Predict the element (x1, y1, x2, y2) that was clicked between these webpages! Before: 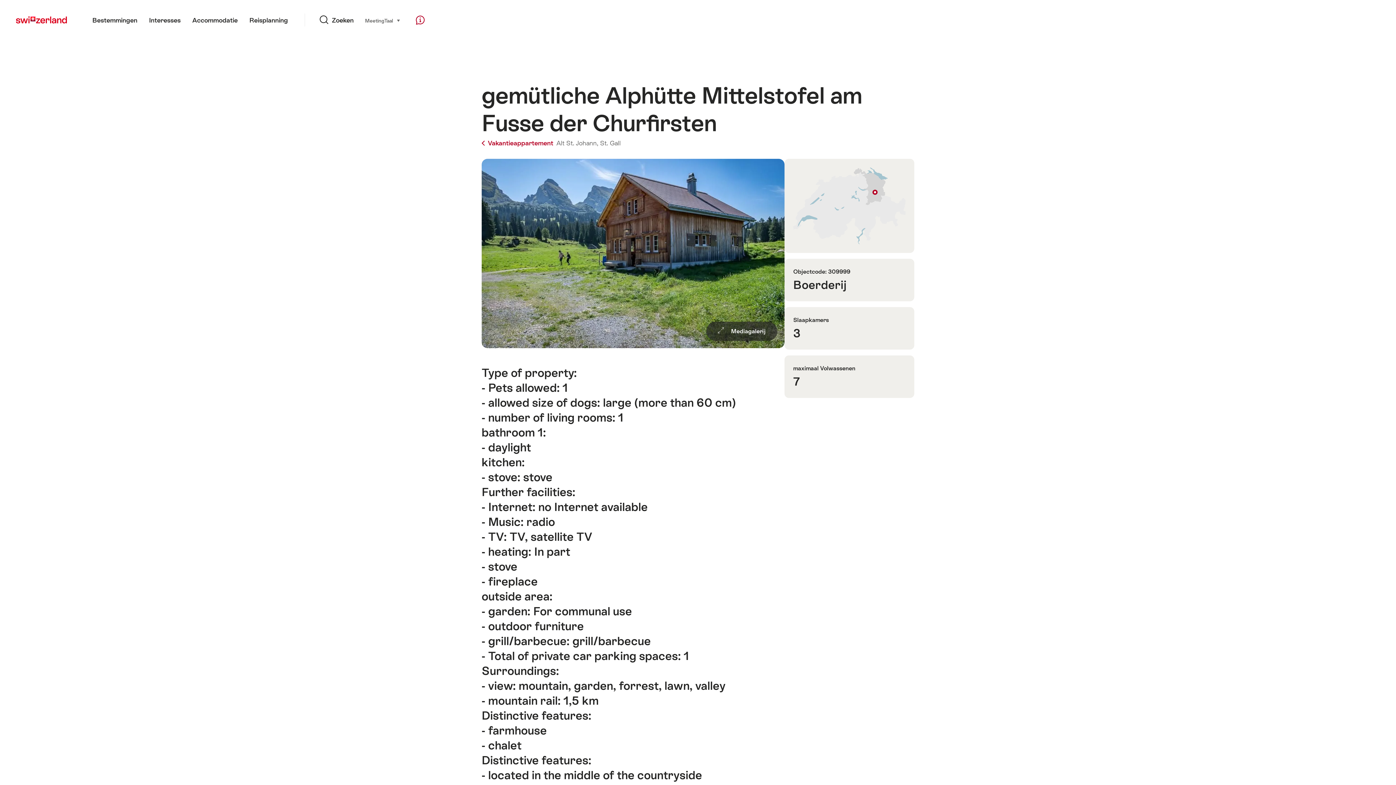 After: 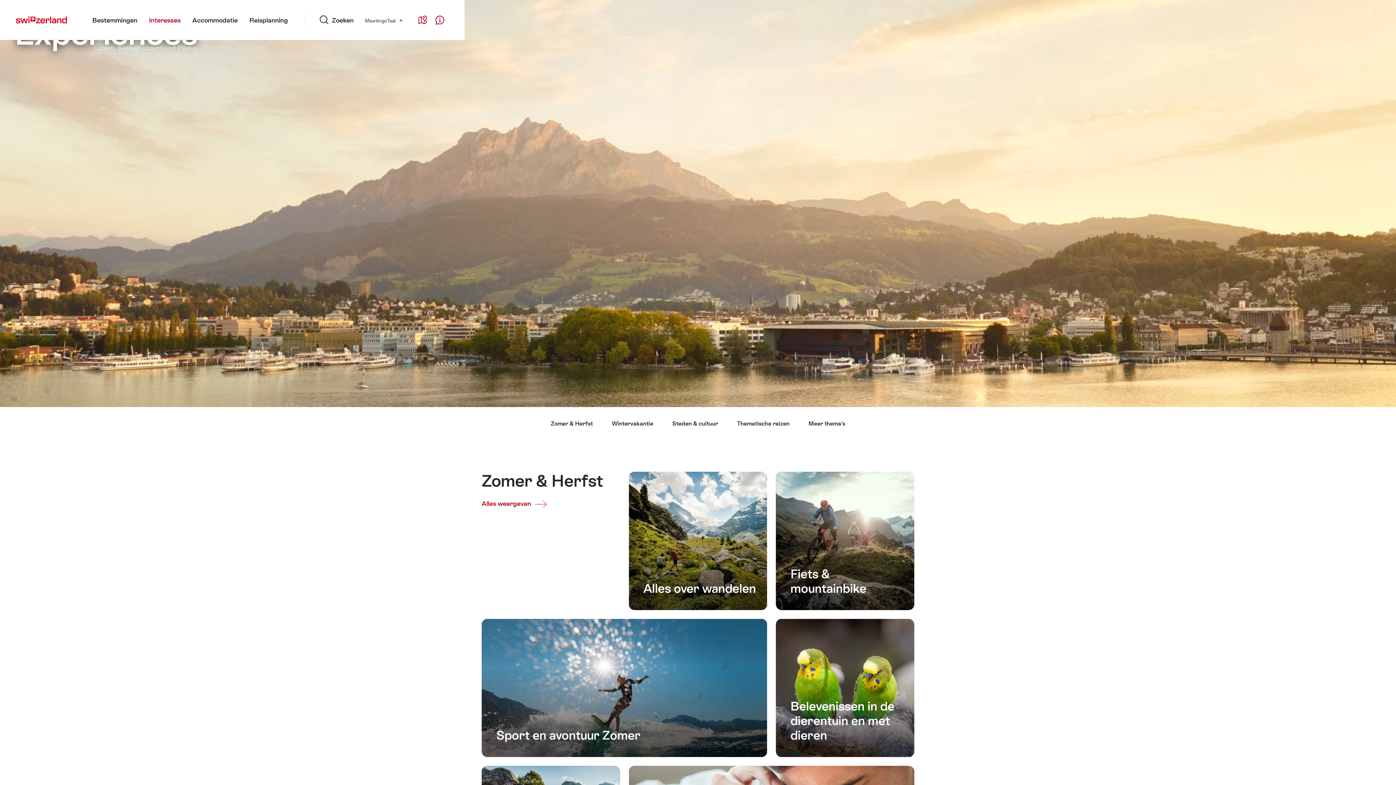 Action: bbox: (143, 0, 186, 40) label: Interesses